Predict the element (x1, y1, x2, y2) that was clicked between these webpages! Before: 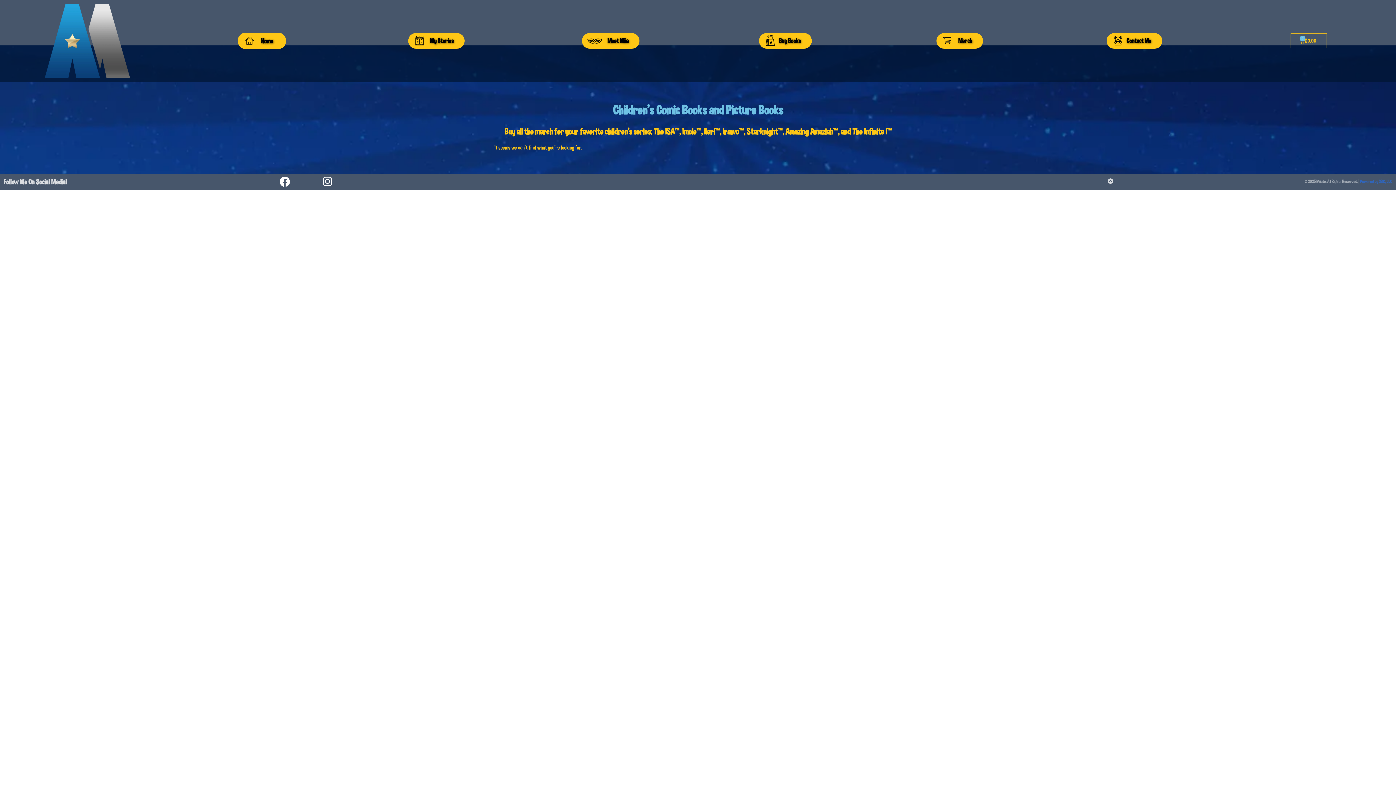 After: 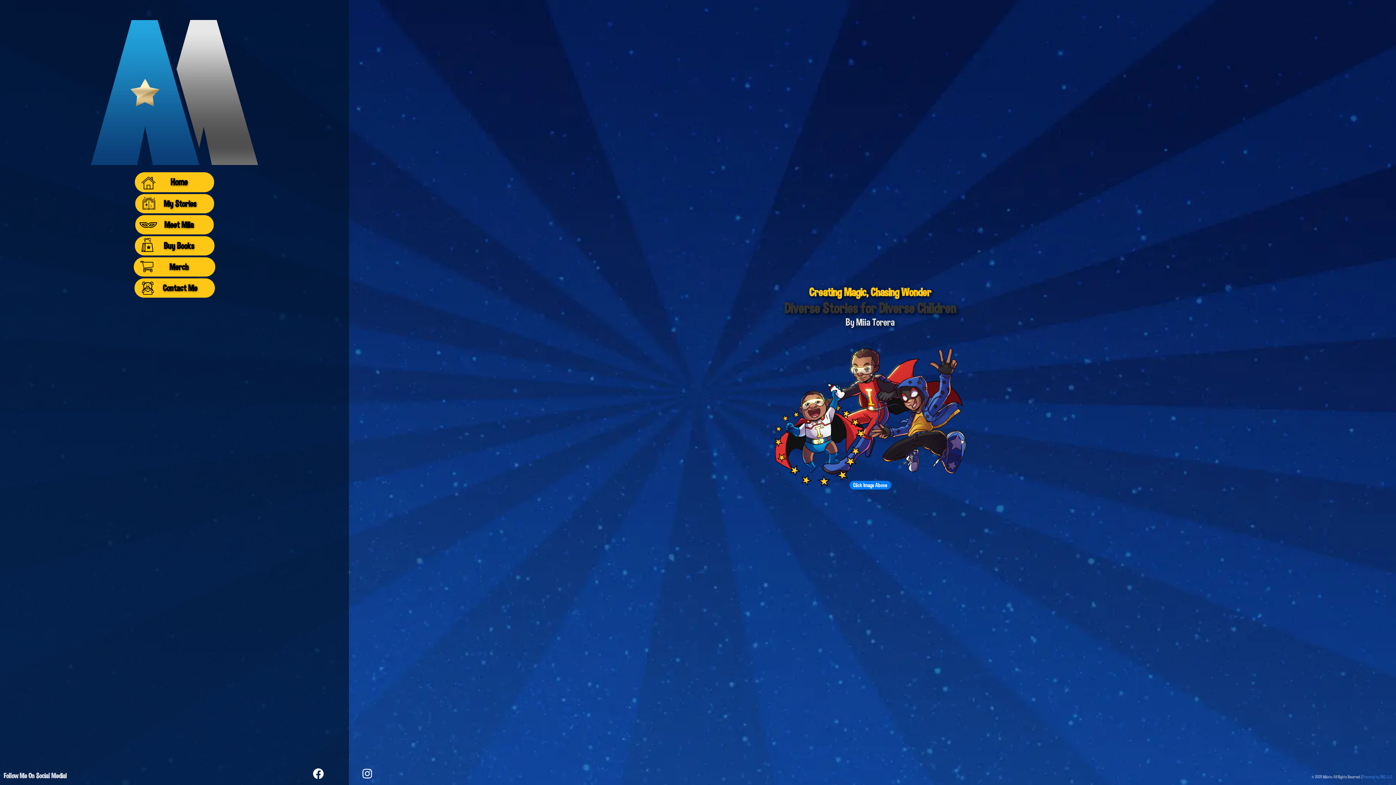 Action: label: Home bbox: (237, 32, 286, 49)